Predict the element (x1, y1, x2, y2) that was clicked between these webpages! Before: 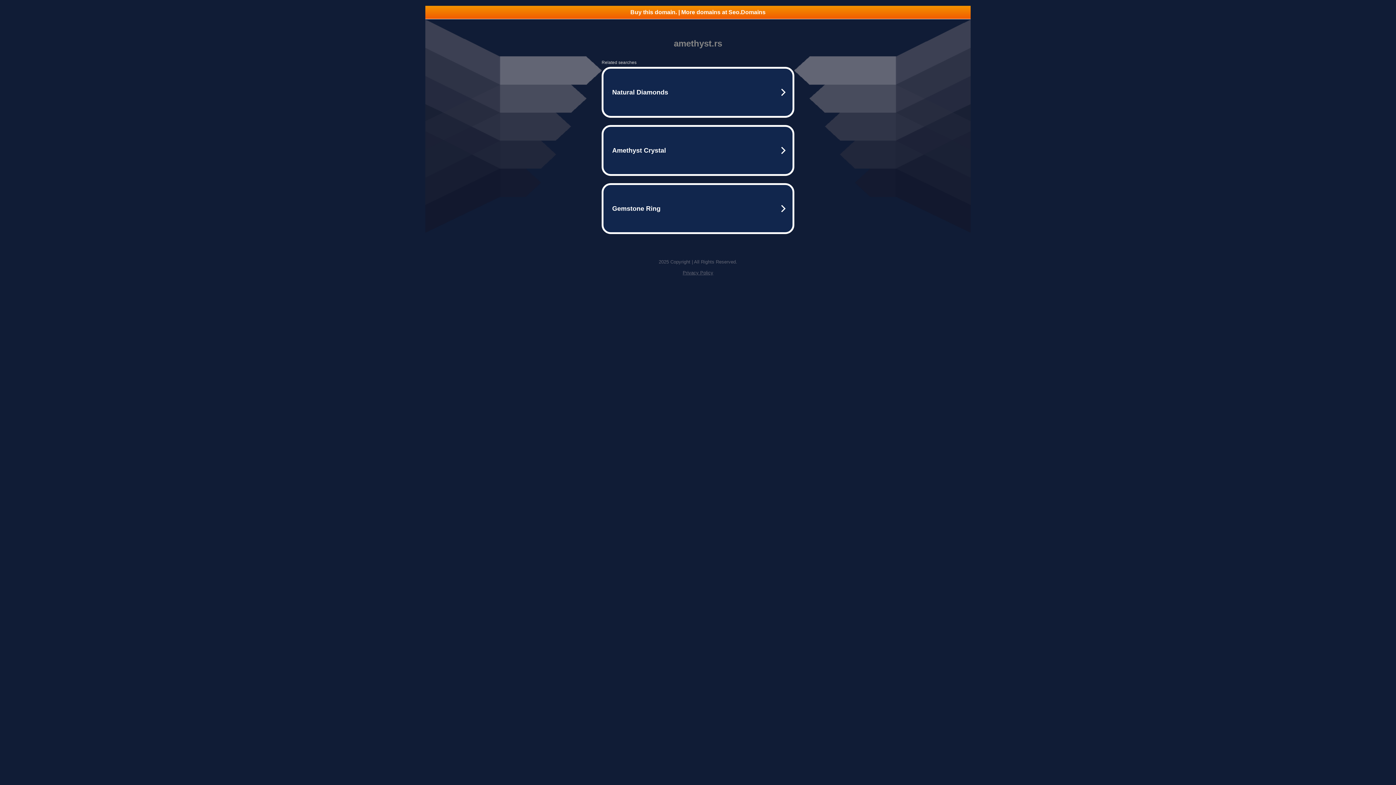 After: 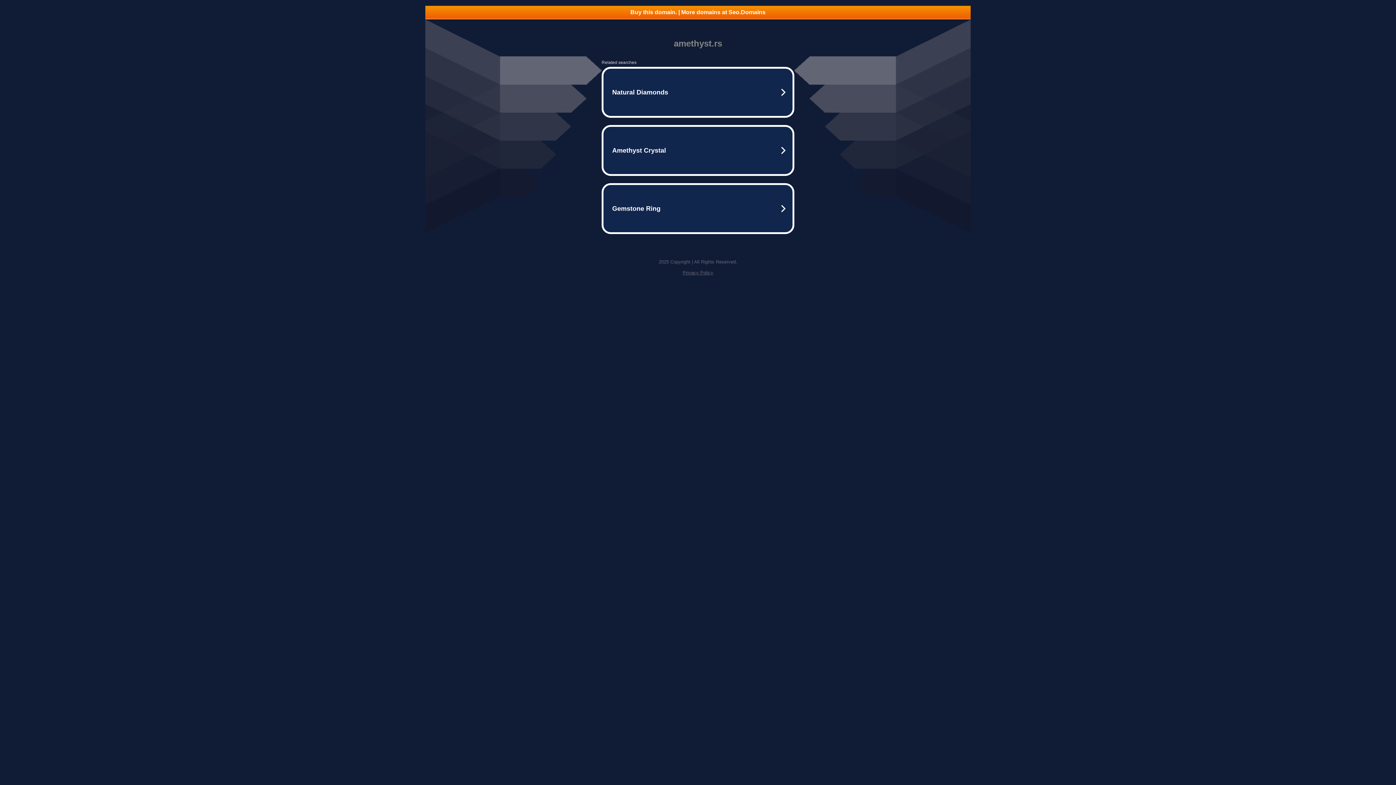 Action: label: Buy this domain. | More domains at Seo.Domains bbox: (425, 5, 970, 18)